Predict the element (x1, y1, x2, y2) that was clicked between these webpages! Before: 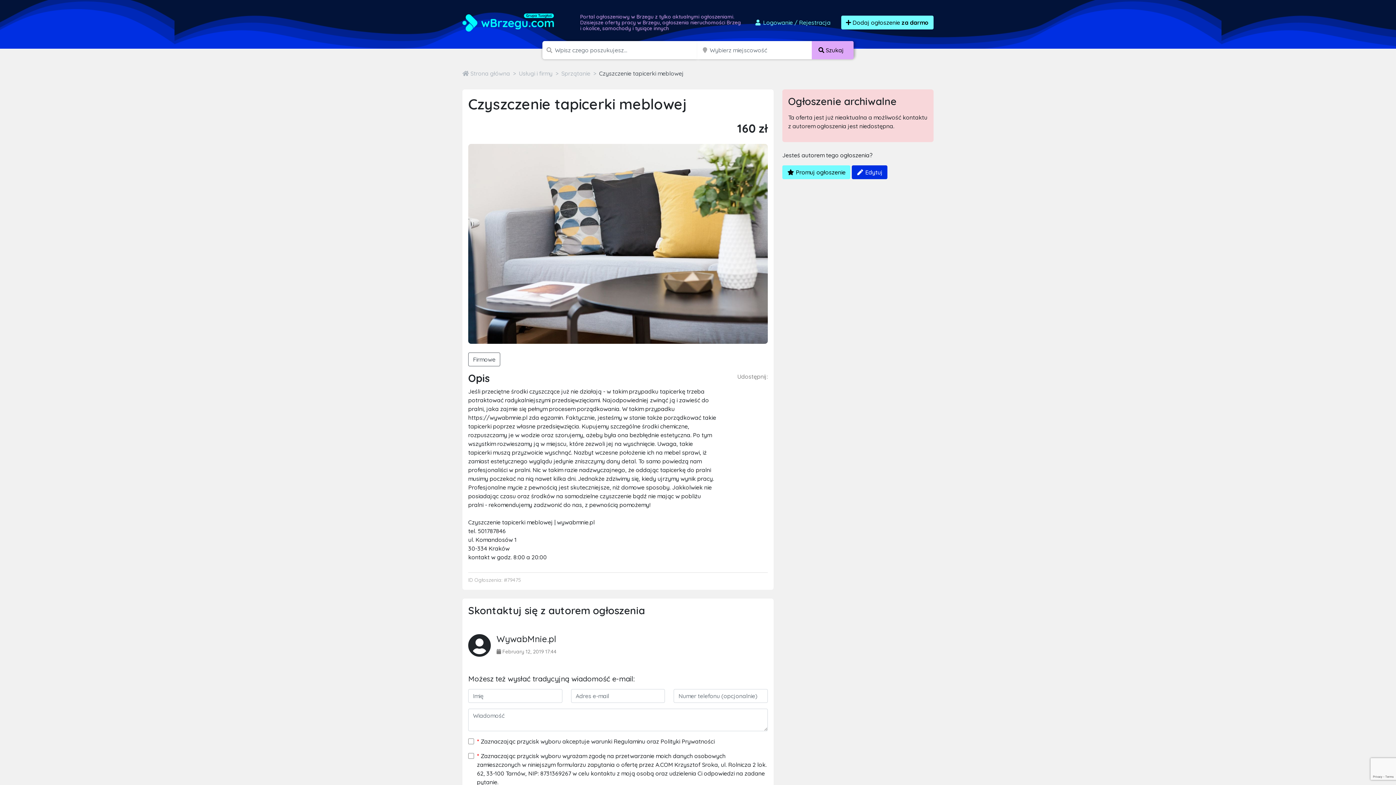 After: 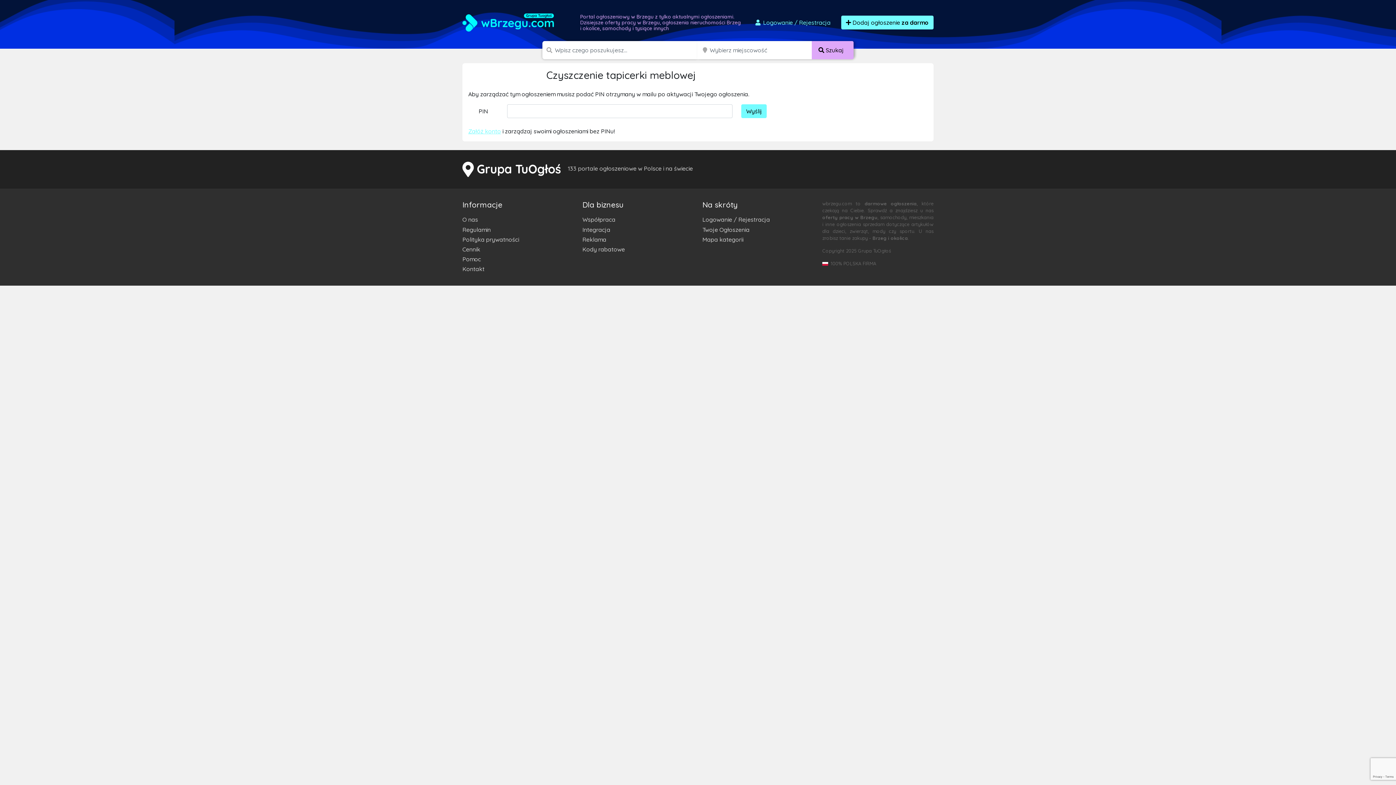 Action: label:  Edytuj bbox: (852, 165, 887, 179)